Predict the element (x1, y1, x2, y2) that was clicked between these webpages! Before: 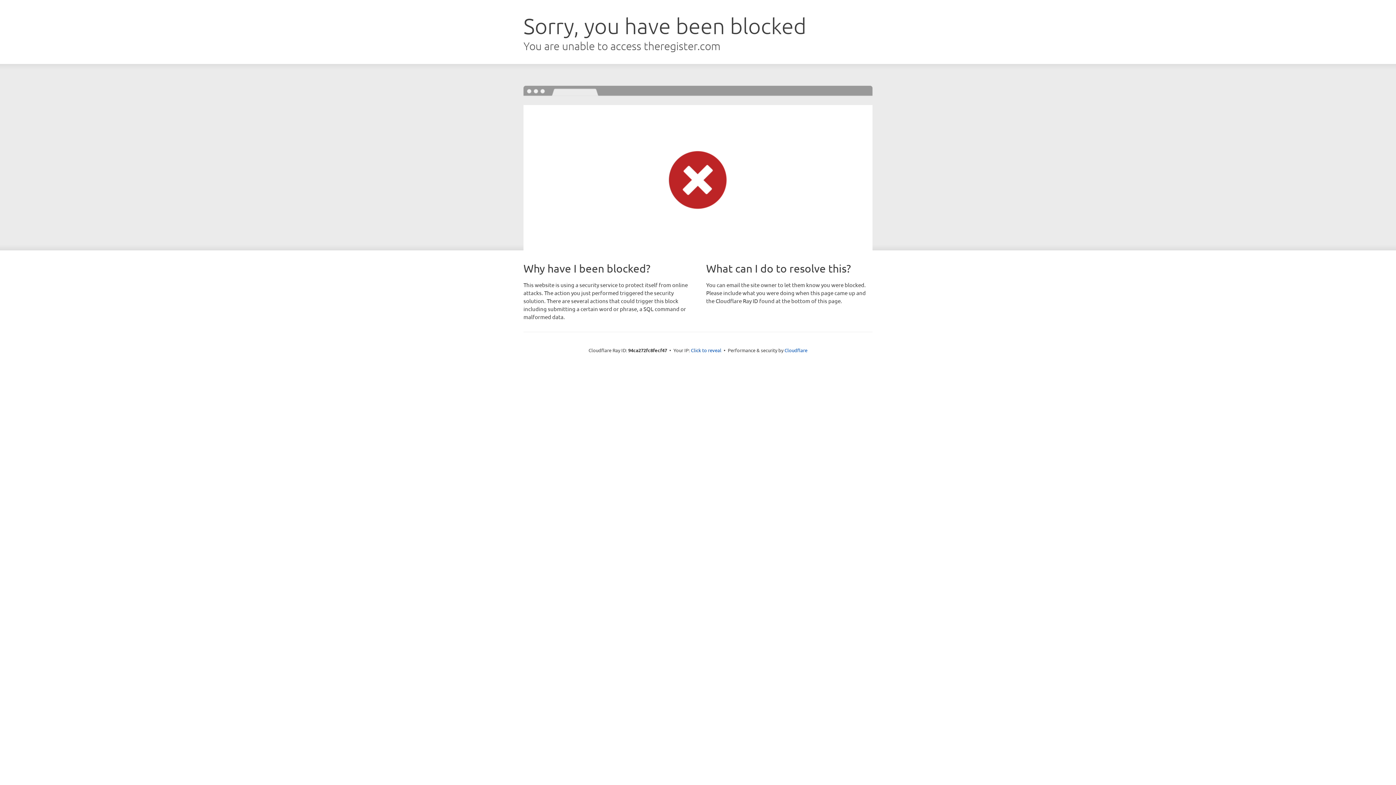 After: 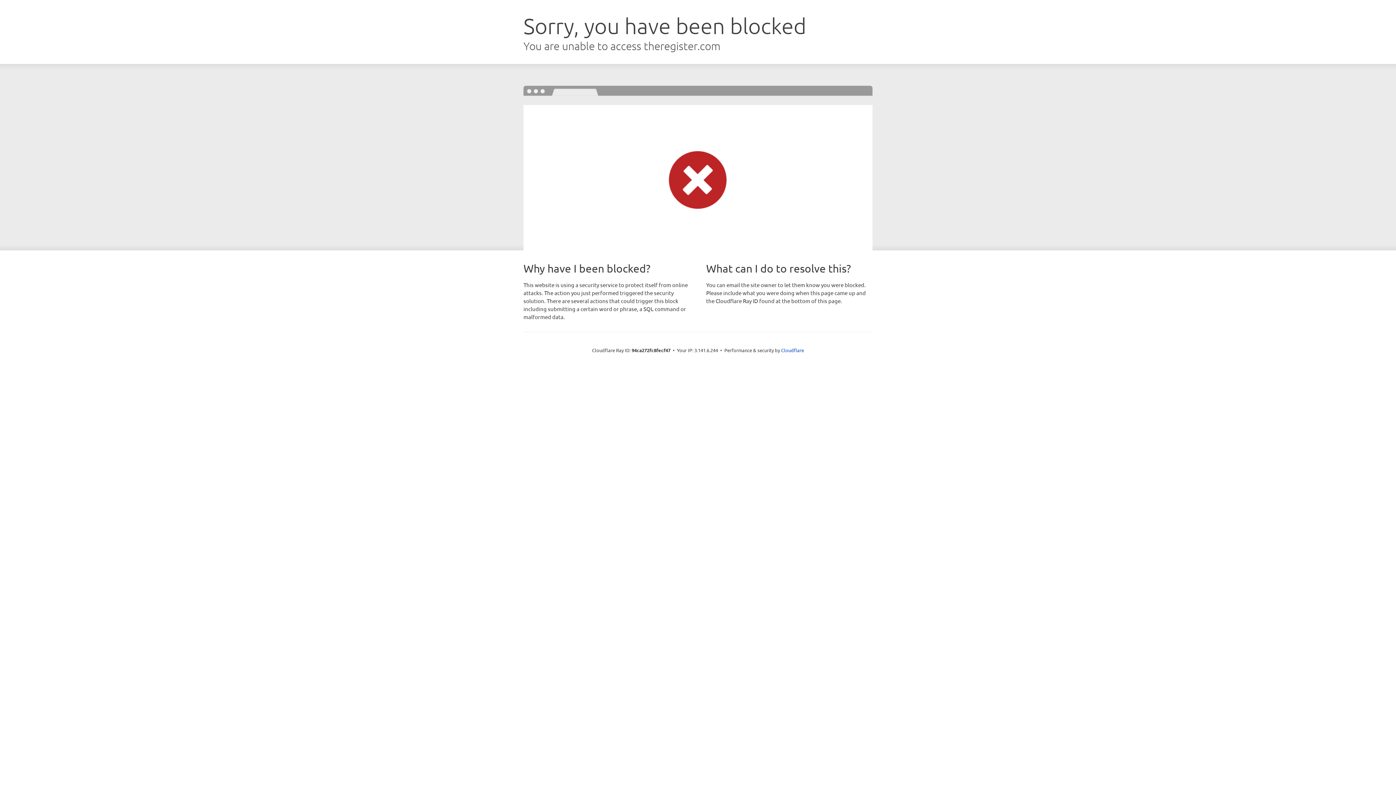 Action: label: Click to reveal bbox: (691, 346, 721, 353)